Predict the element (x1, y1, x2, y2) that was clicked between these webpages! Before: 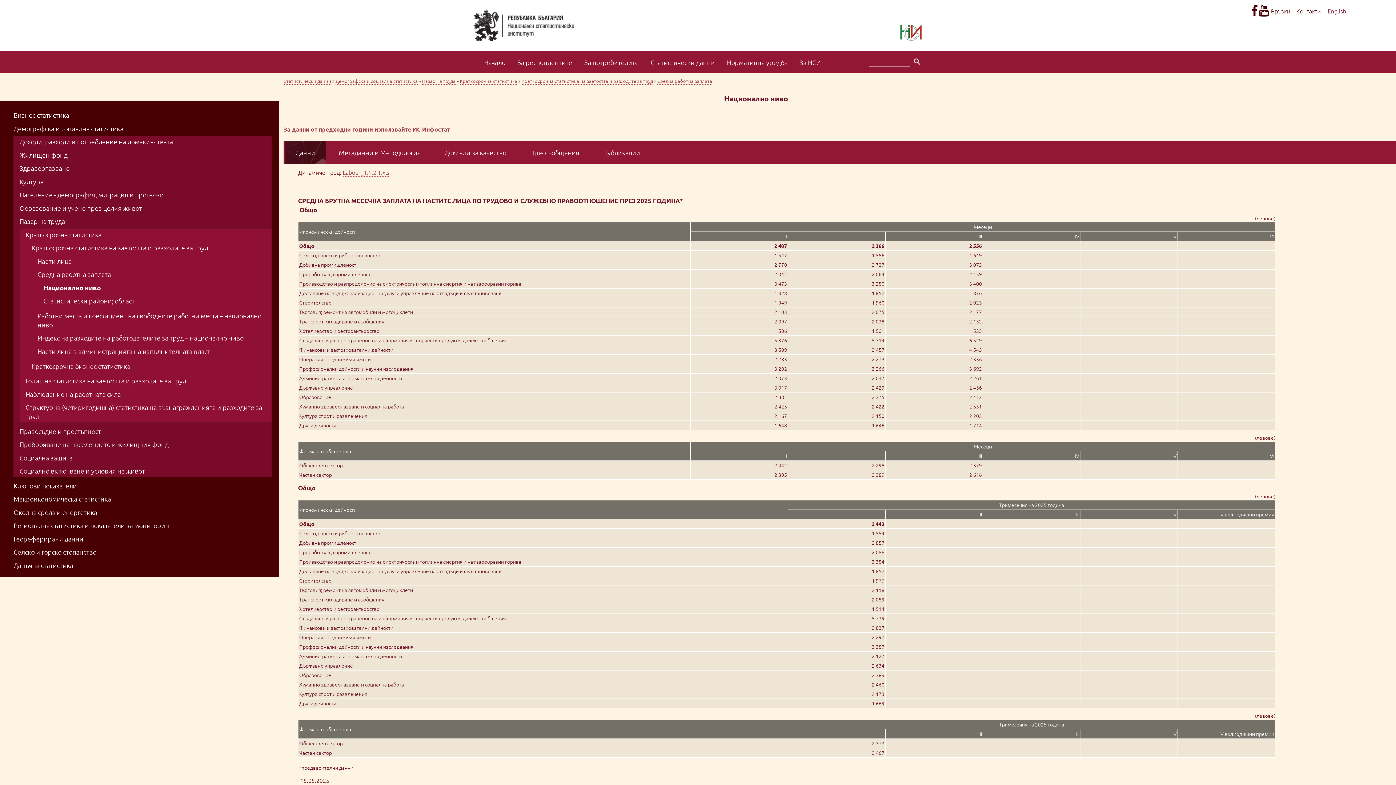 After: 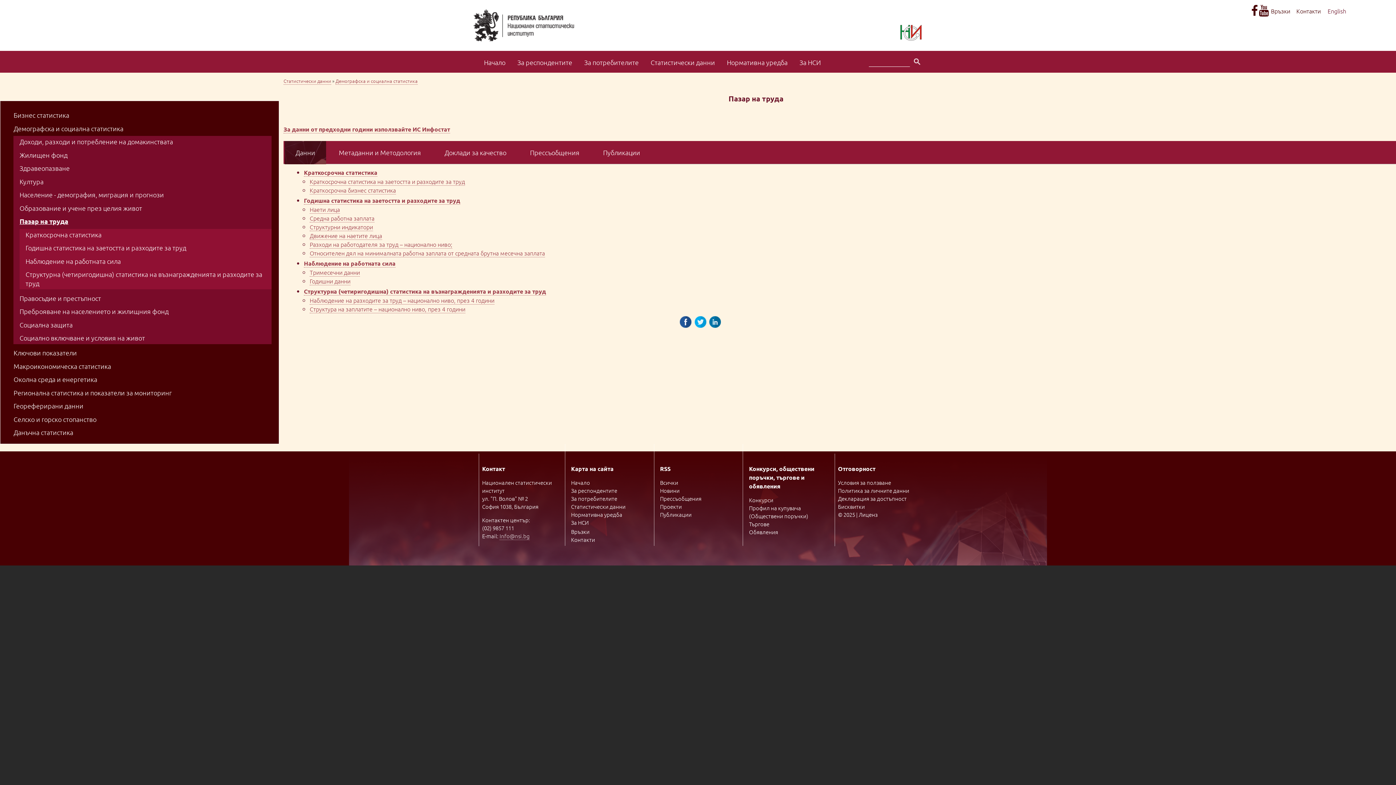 Action: label: Пазар на труда bbox: (422, 77, 455, 84)